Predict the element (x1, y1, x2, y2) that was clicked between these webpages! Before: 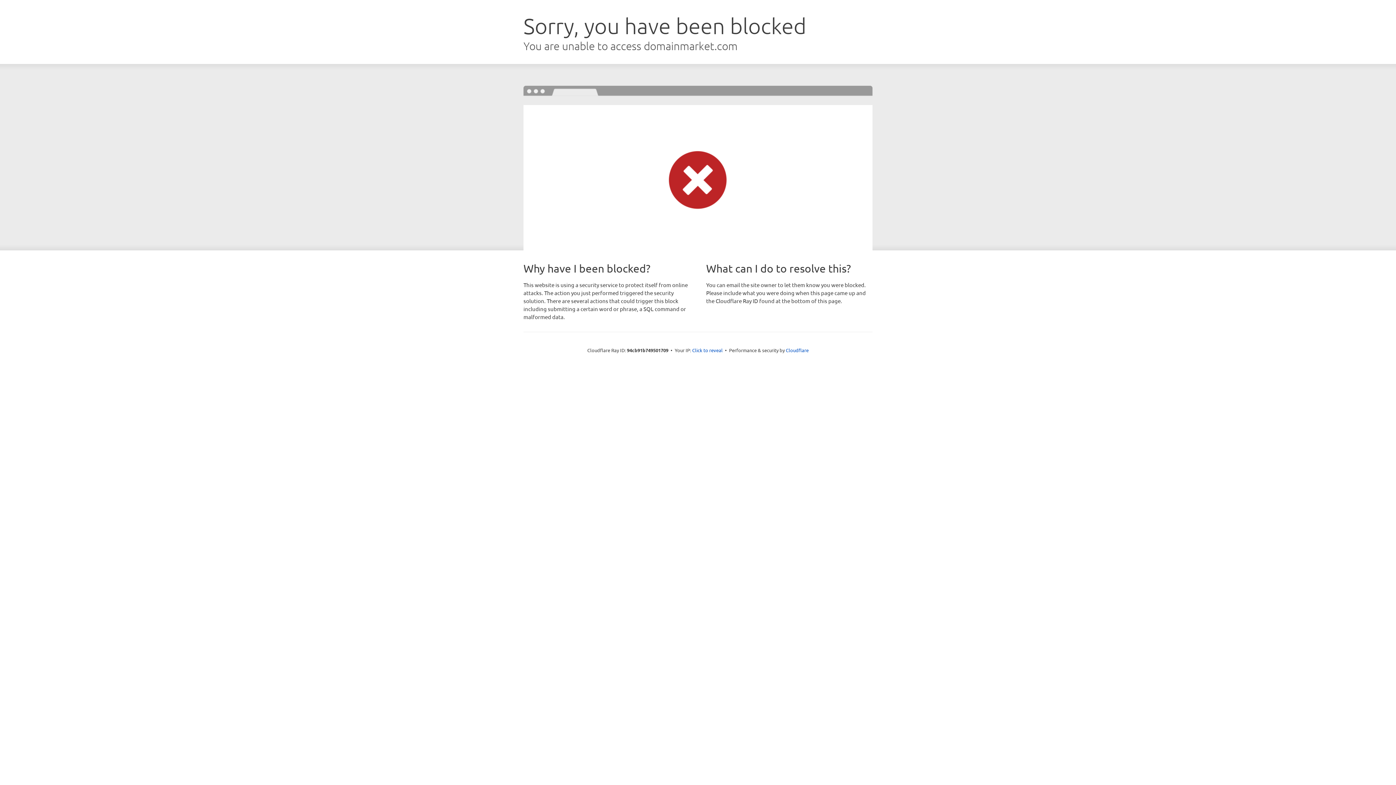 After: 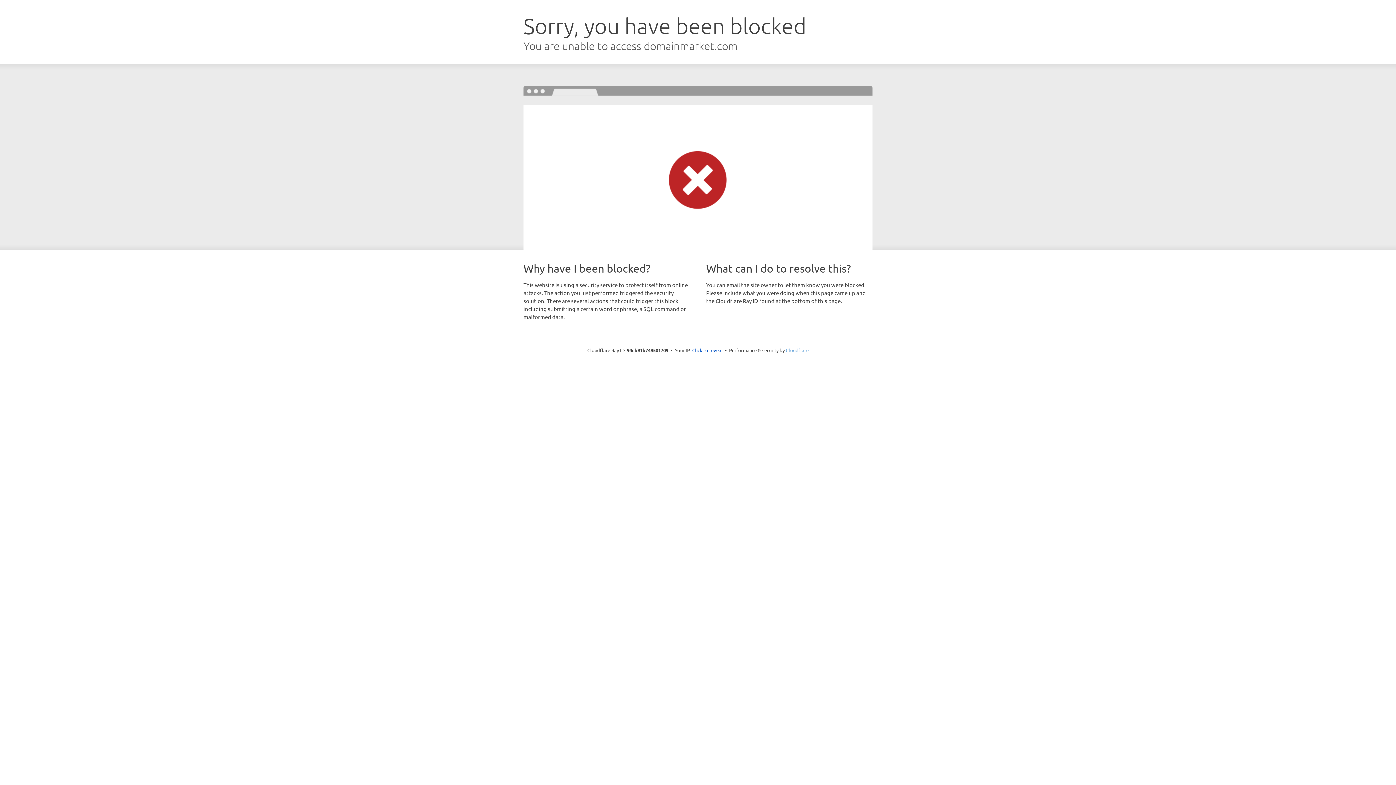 Action: label: Cloudflare bbox: (786, 347, 808, 353)